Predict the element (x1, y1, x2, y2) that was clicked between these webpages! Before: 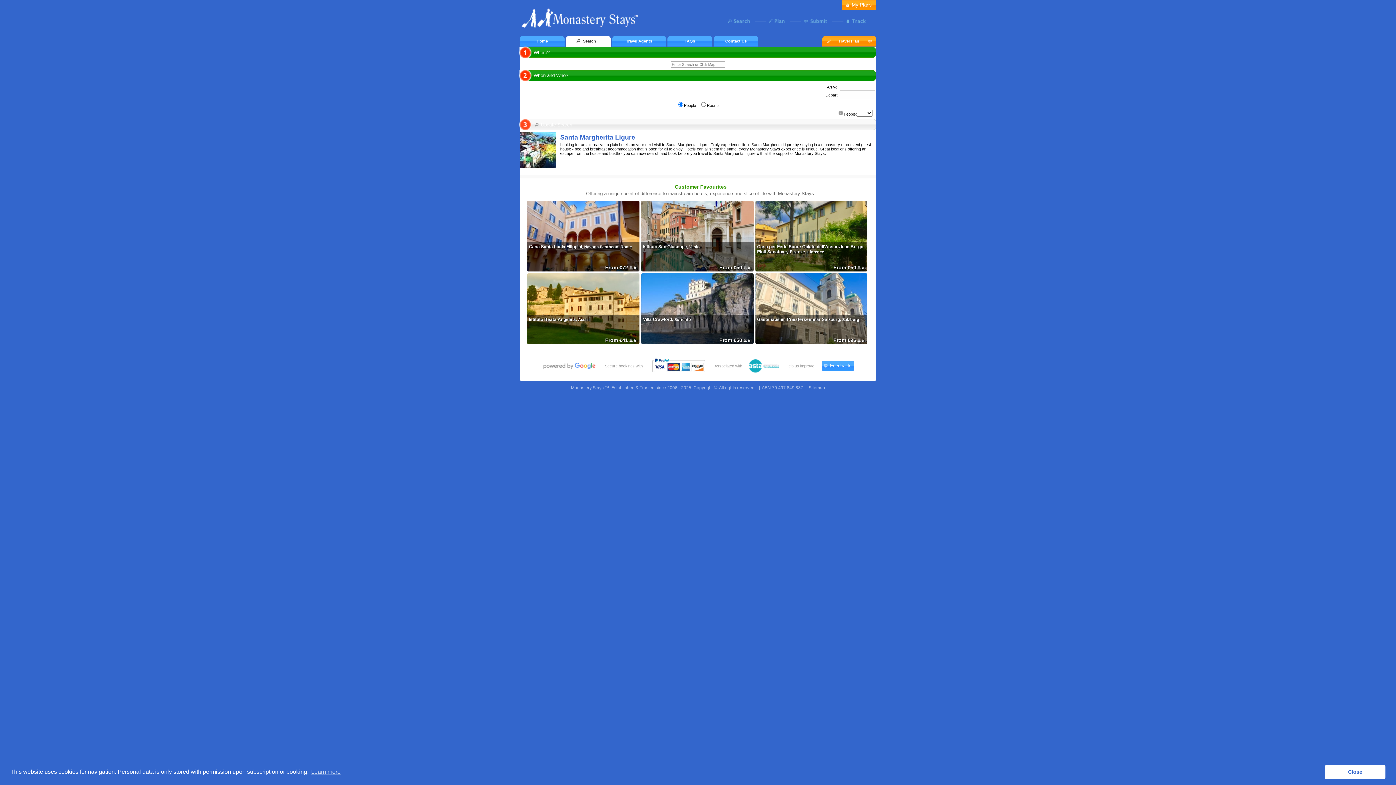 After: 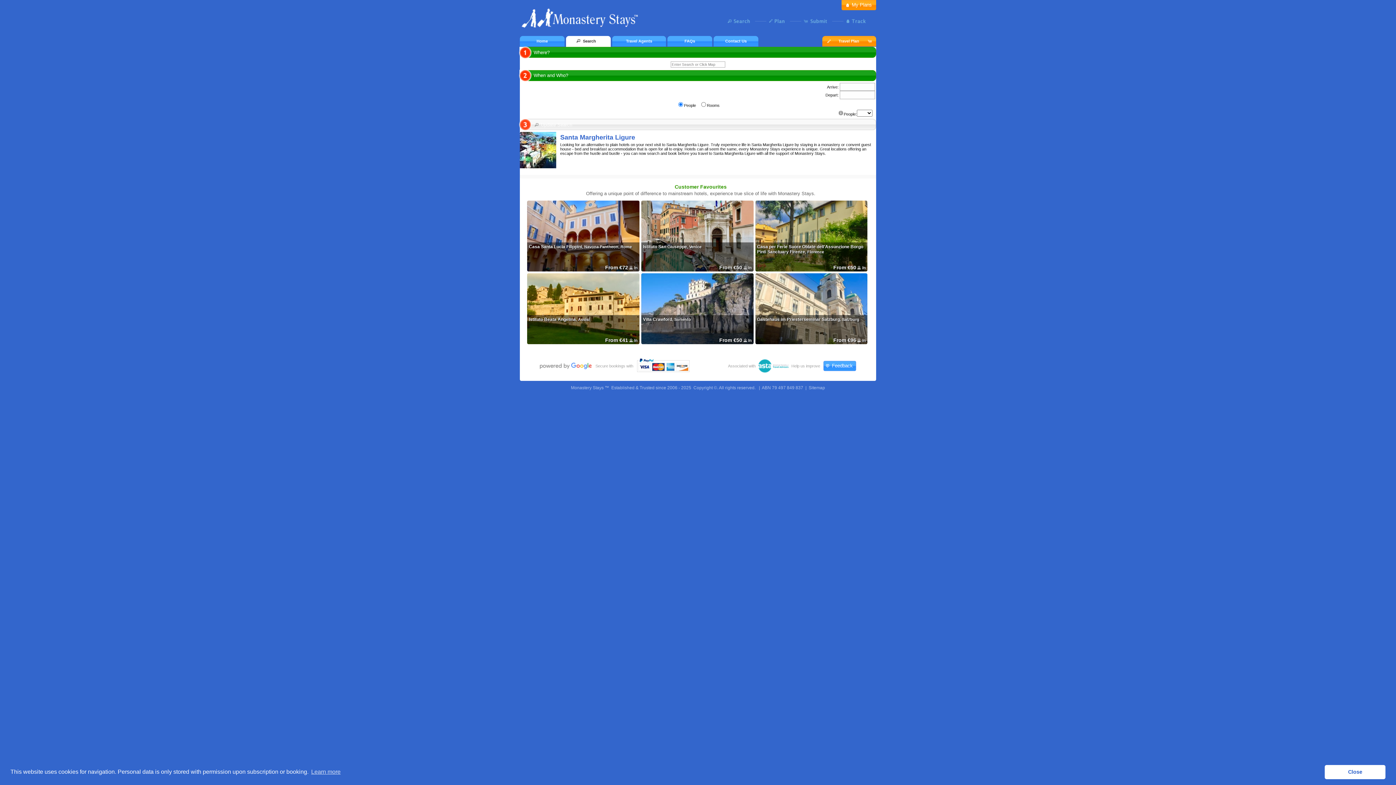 Action: label: My Plans bbox: (841, 0, 876, 10)